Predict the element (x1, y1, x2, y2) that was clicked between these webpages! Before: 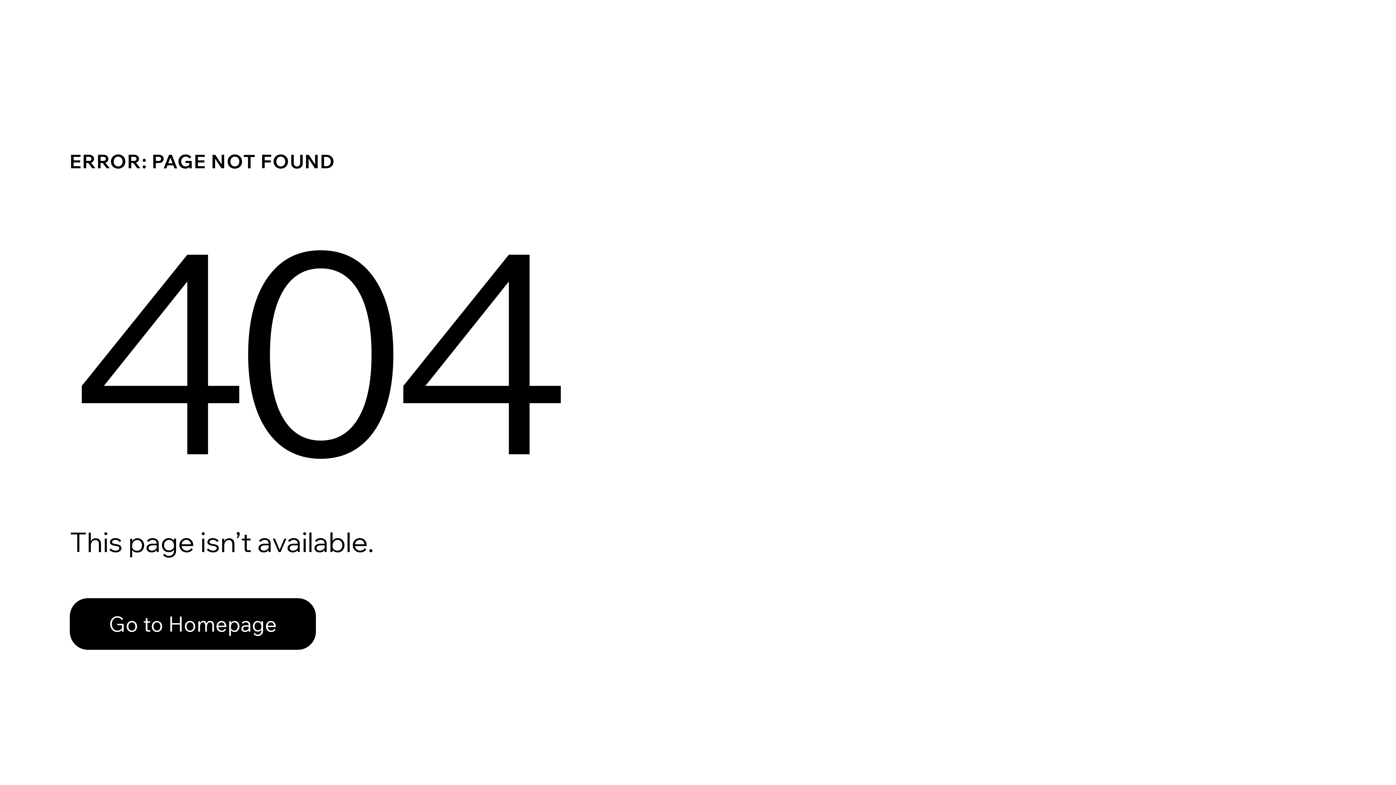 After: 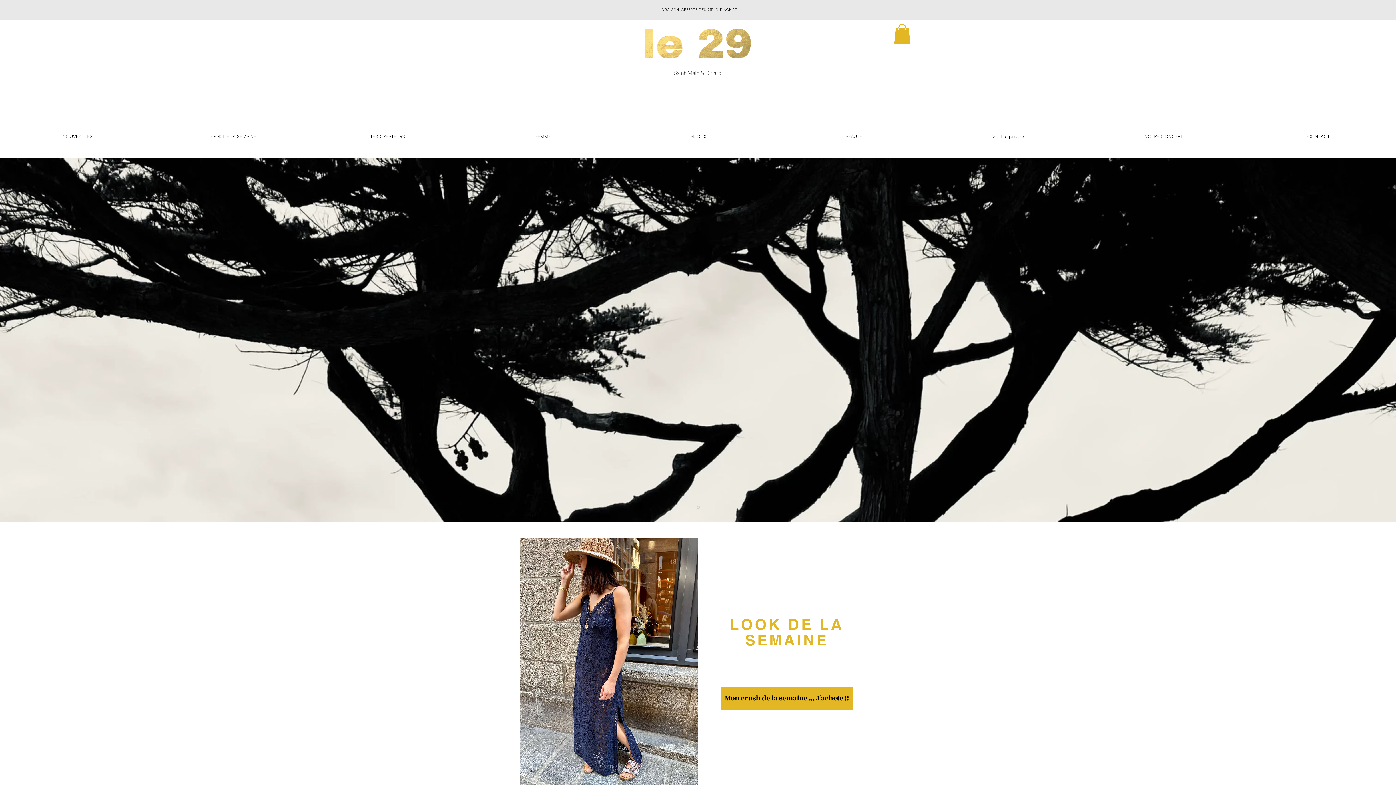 Action: label: Go to Homepage bbox: (69, 582, 768, 659)